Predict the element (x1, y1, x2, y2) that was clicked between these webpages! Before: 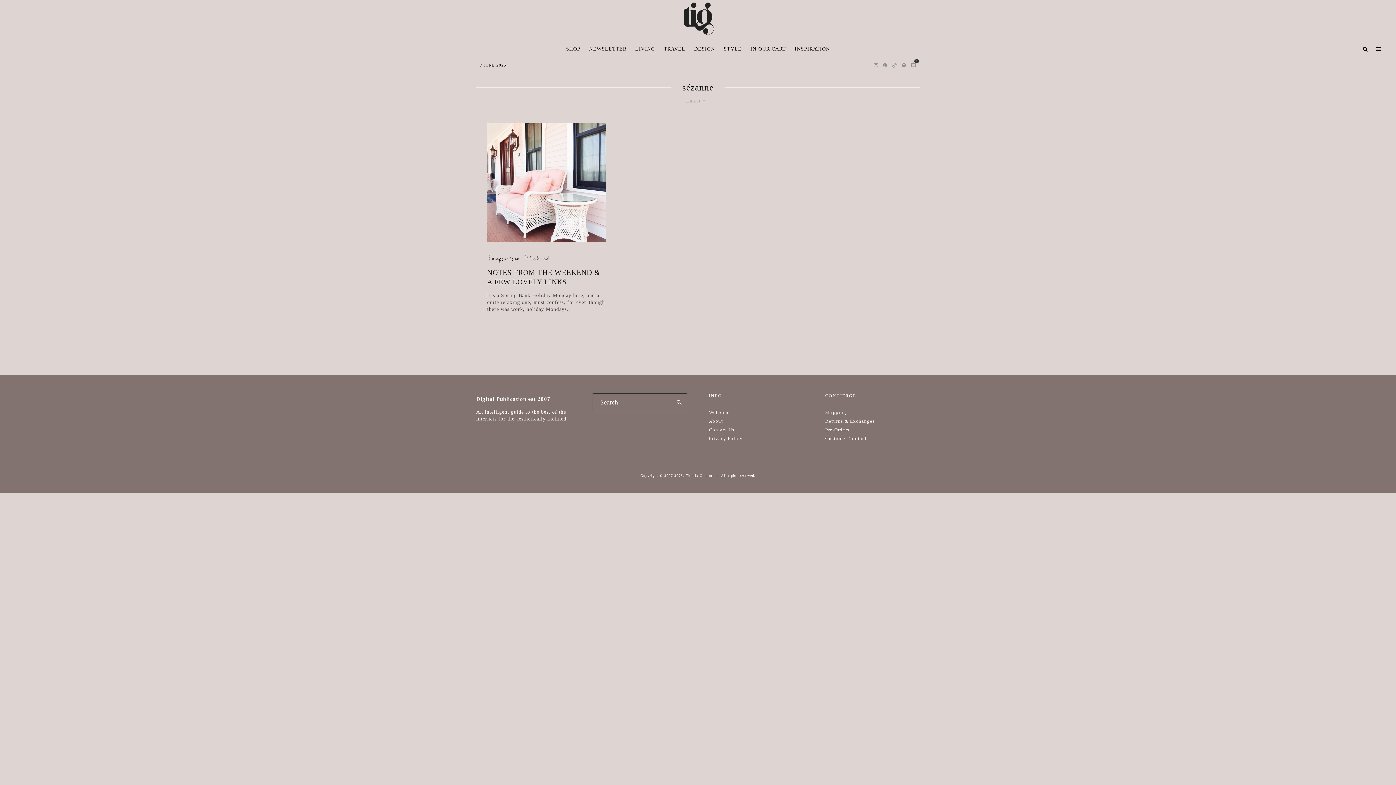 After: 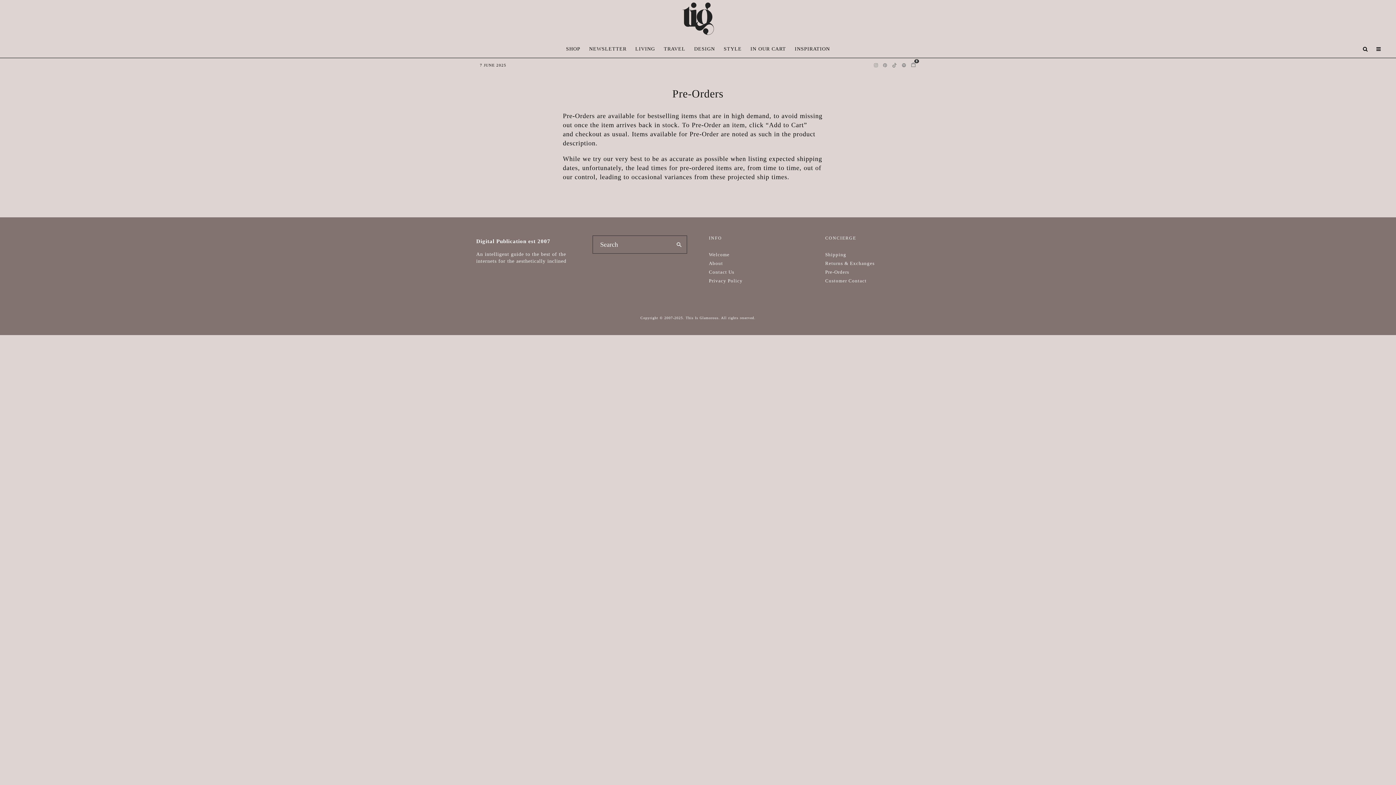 Action: label: Pre-Orders bbox: (825, 427, 849, 432)